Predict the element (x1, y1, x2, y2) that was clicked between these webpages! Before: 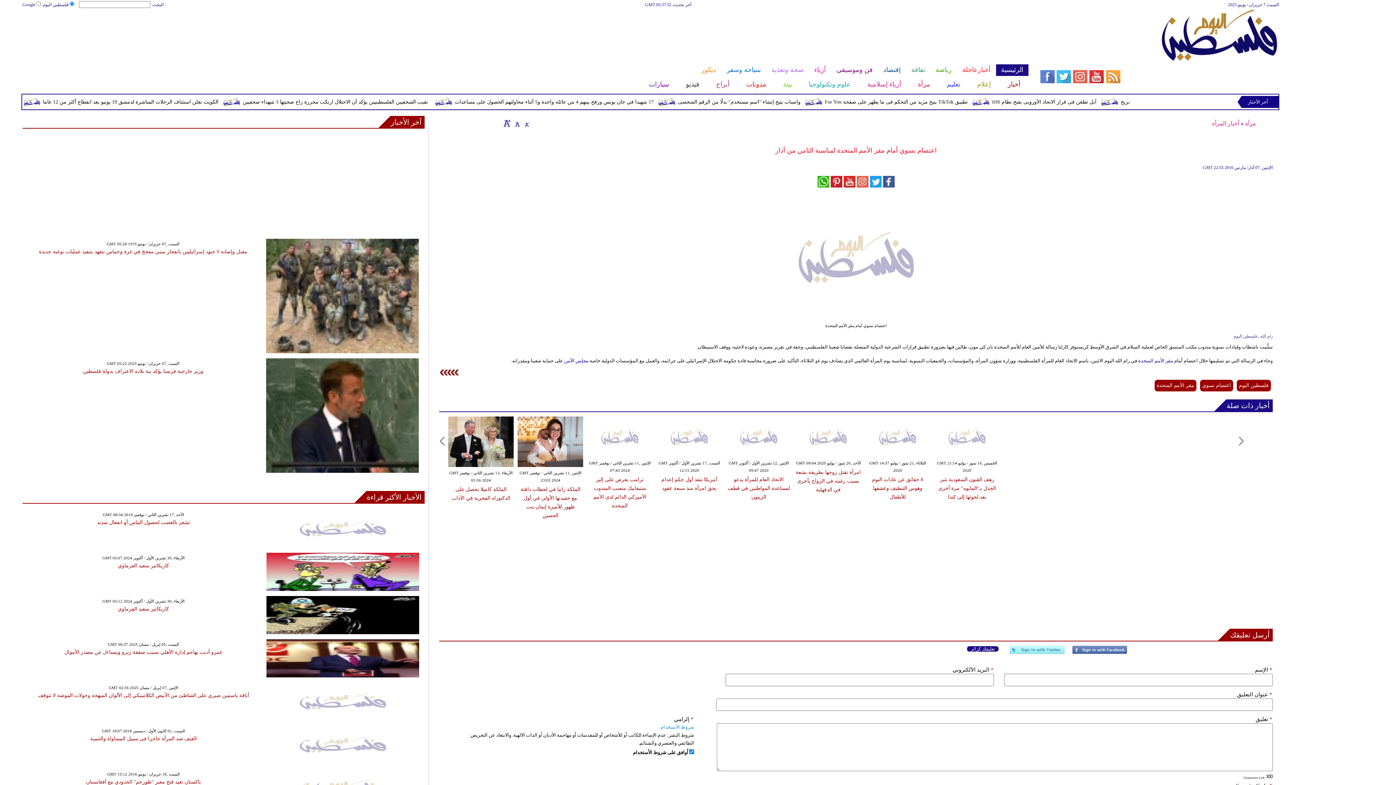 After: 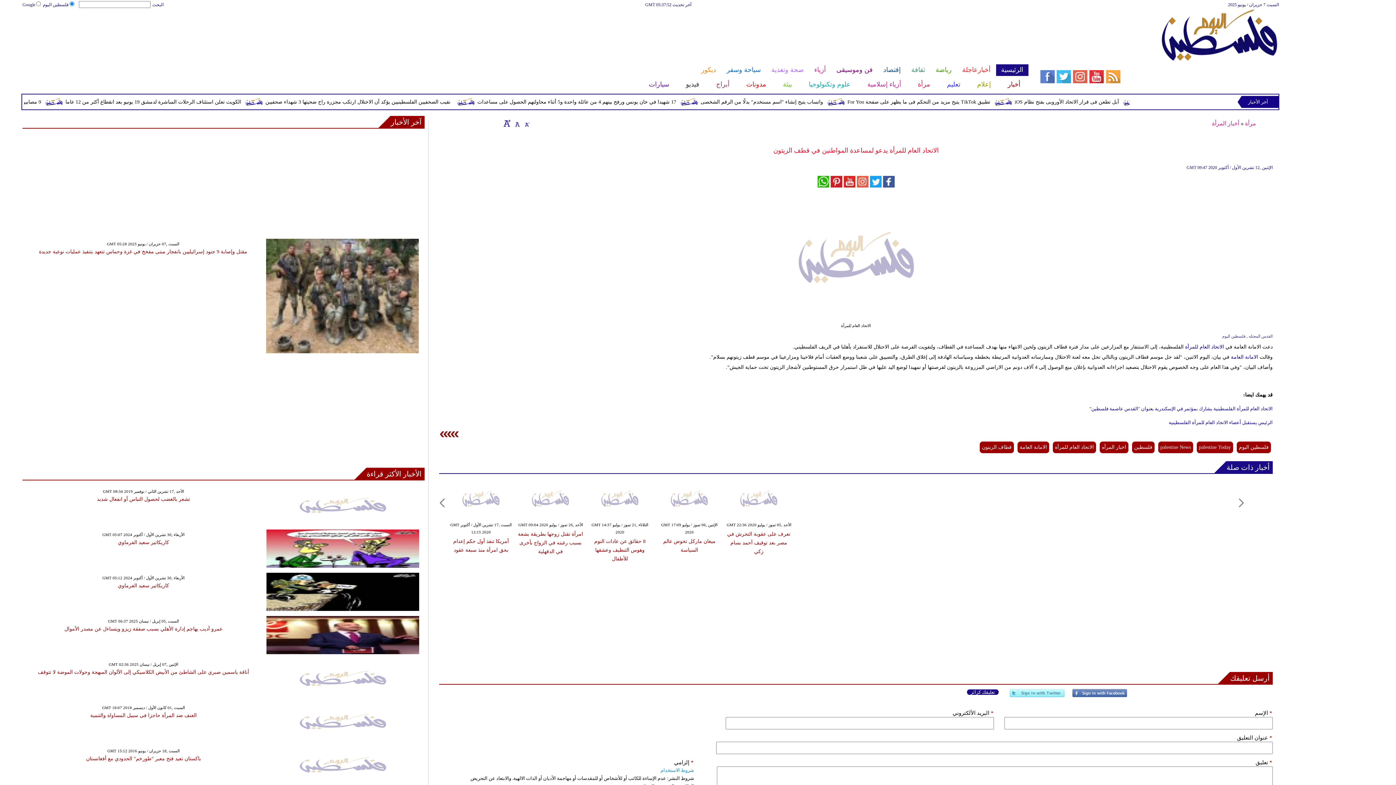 Action: bbox: (726, 453, 791, 458)